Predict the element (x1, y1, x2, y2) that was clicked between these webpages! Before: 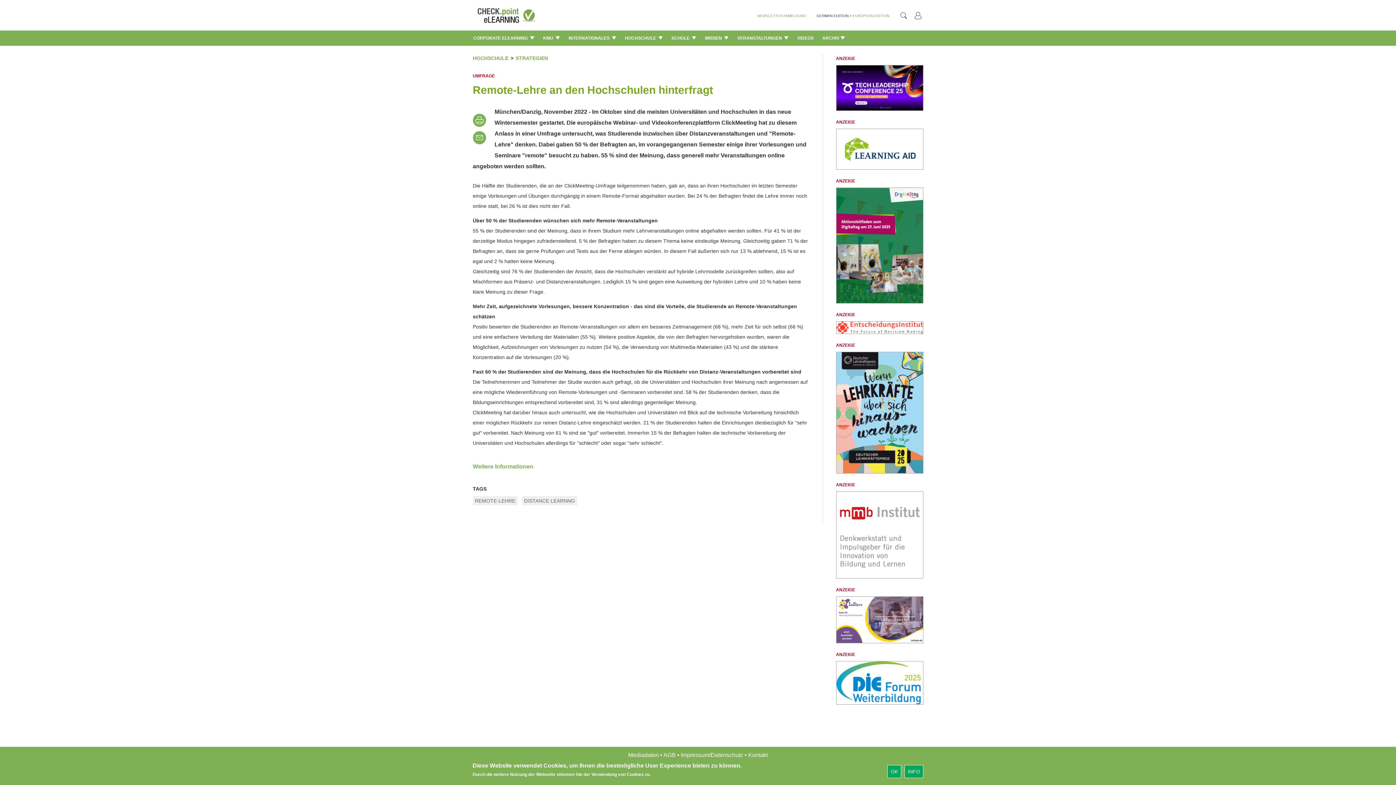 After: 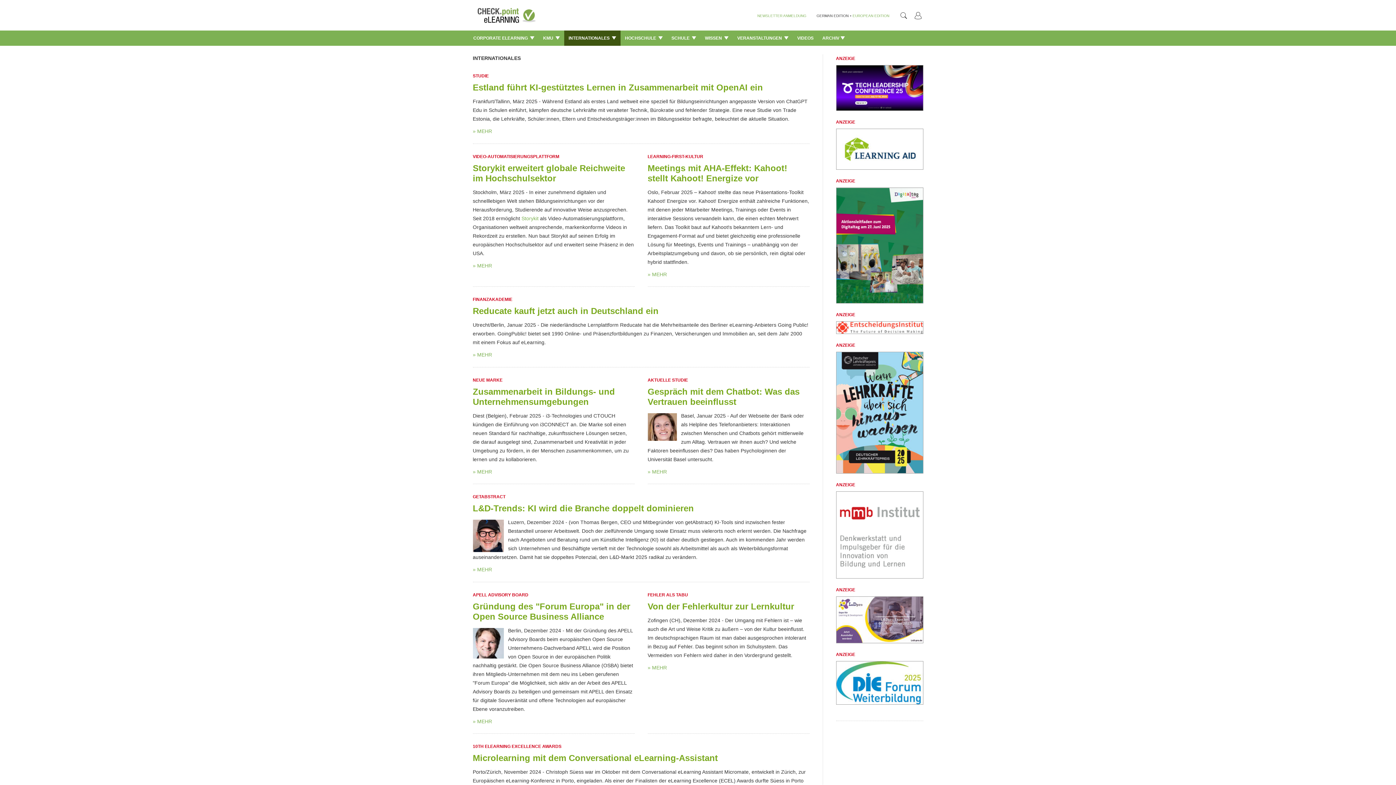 Action: bbox: (564, 30, 620, 45) label: INTERNATIONALES 